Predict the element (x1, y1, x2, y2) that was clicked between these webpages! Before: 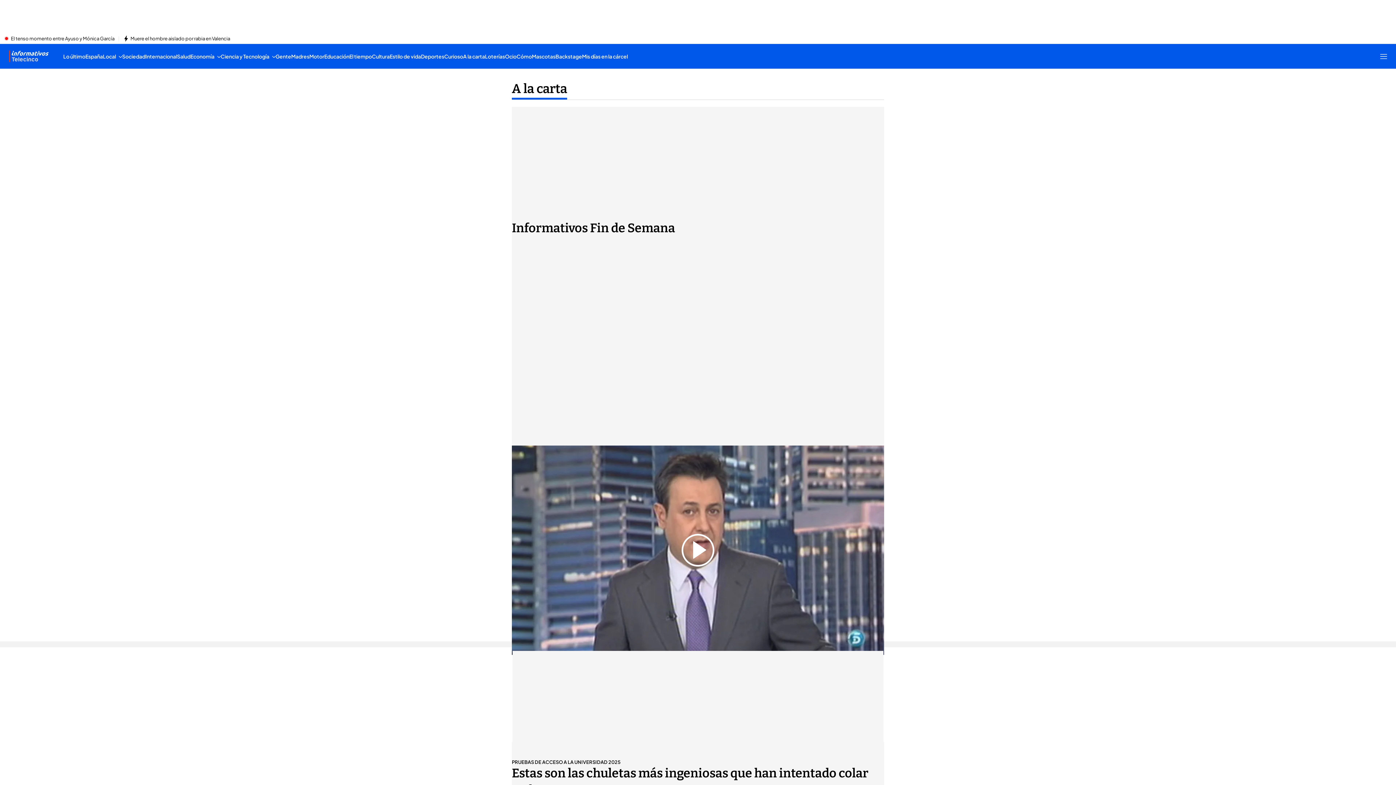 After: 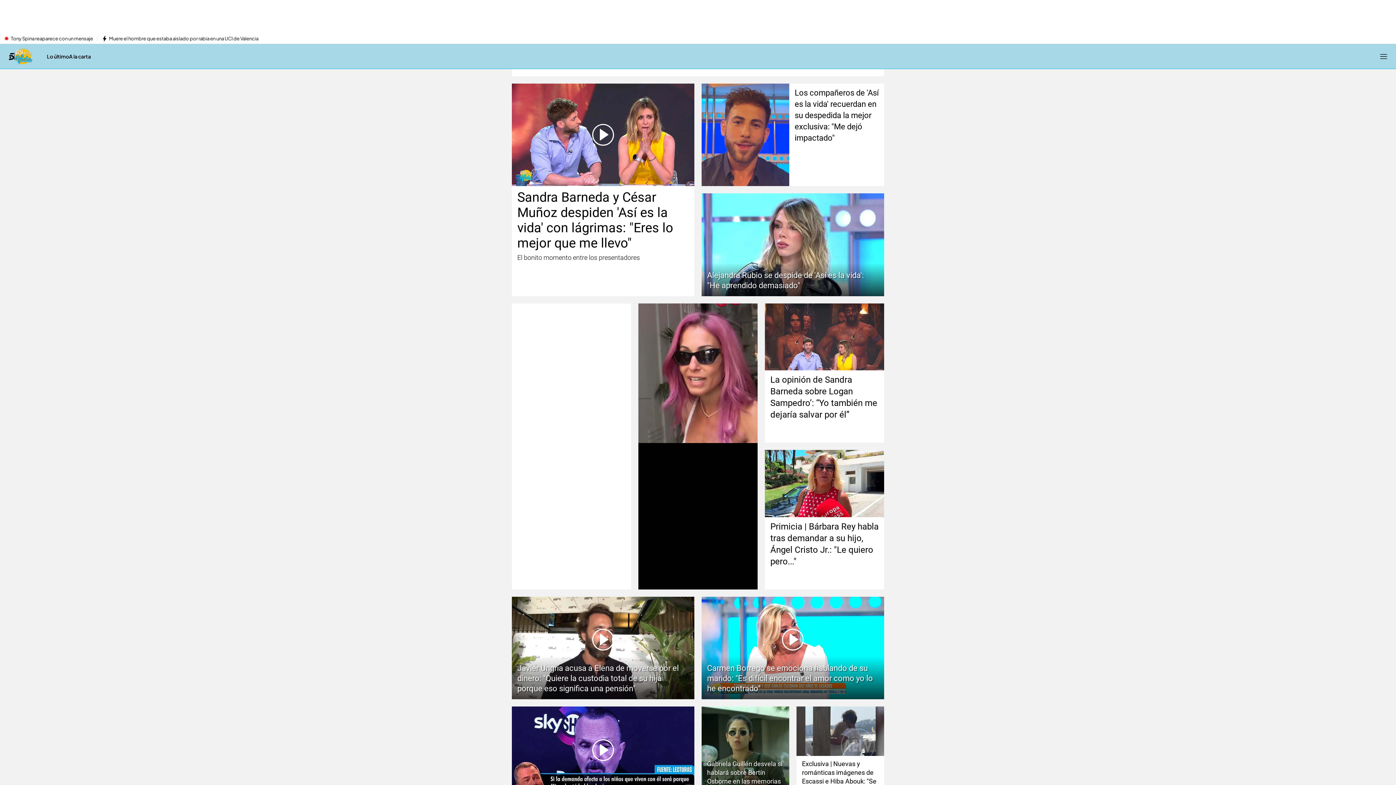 Action: bbox: (589, 700, 623, 707) label: Así es la vida